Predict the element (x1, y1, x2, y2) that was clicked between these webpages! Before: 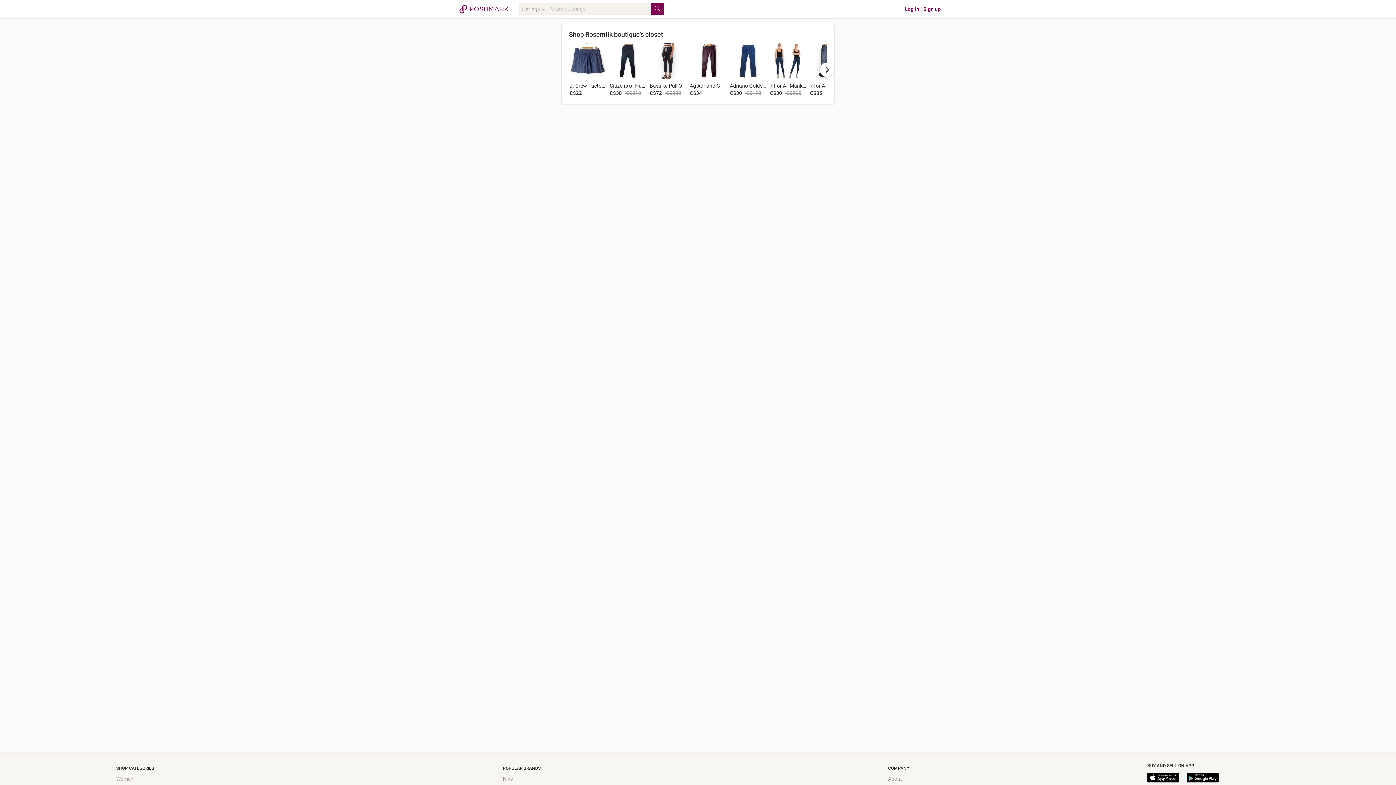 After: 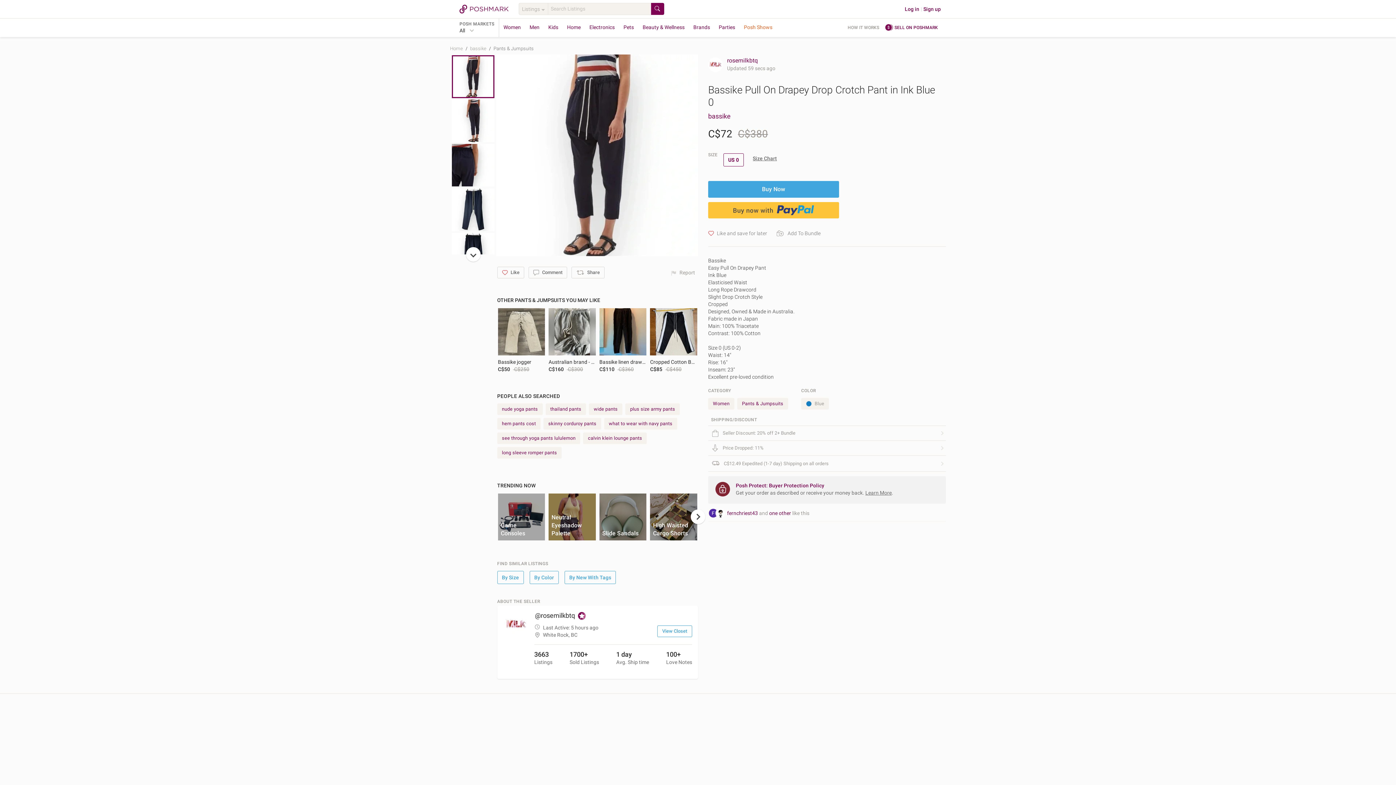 Action: bbox: (649, 42, 686, 79)